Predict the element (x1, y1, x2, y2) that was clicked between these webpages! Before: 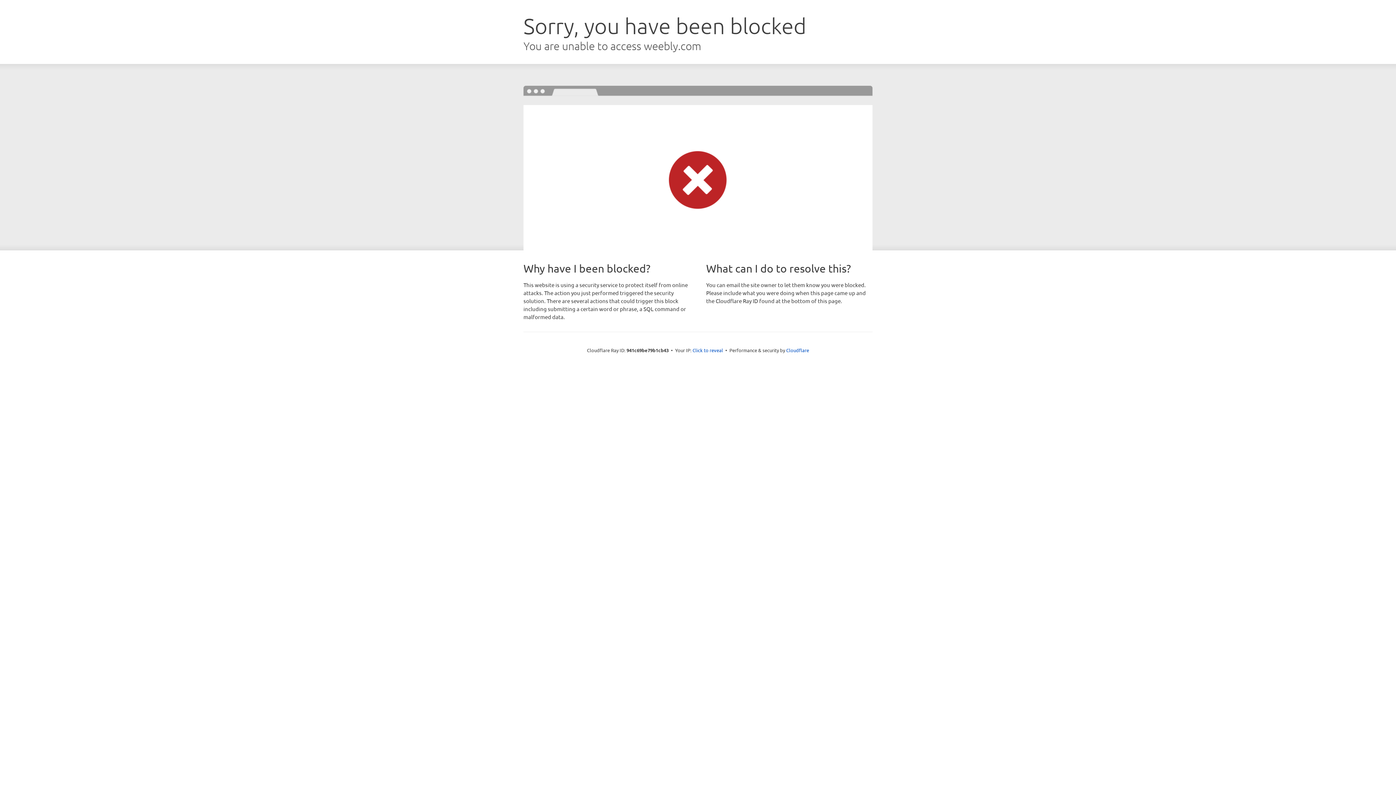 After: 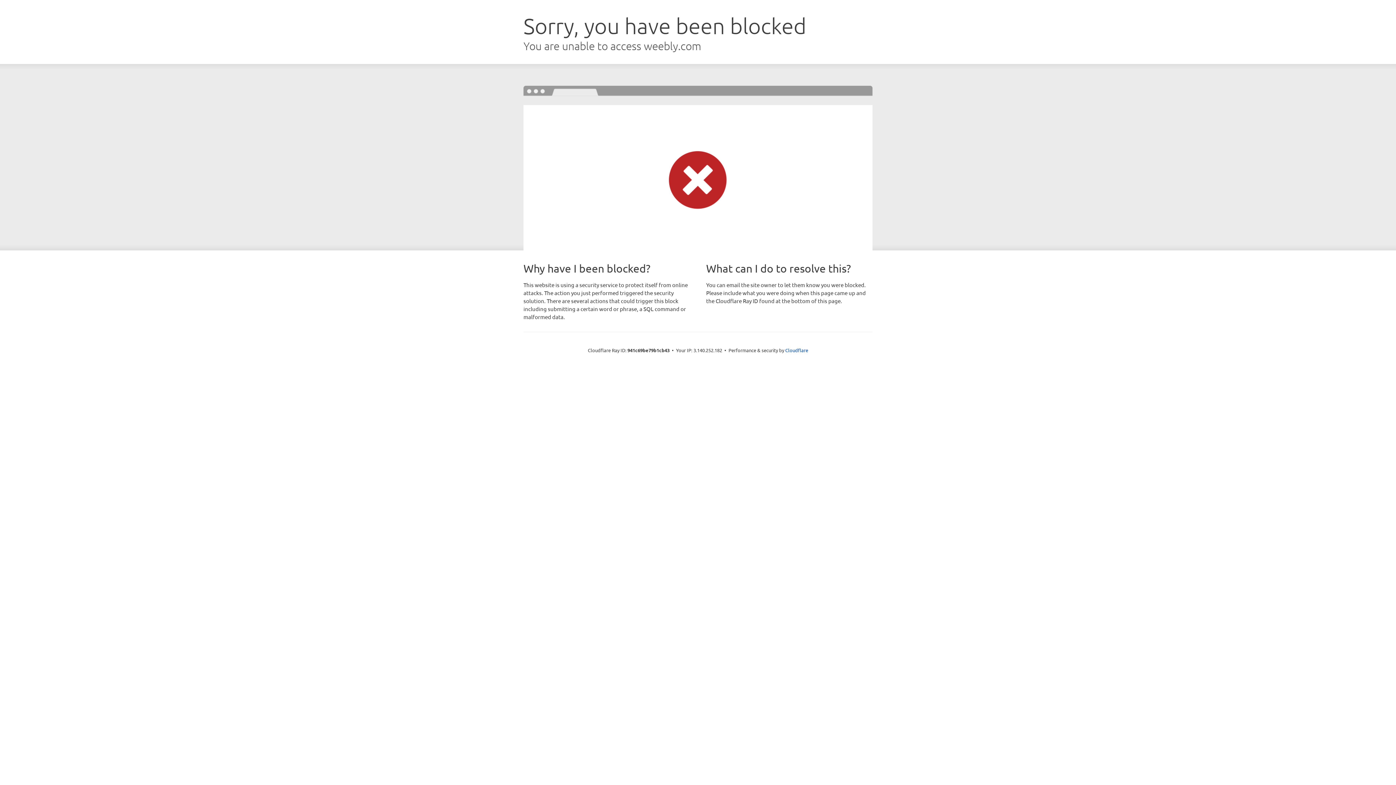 Action: label: Click to reveal bbox: (692, 346, 723, 353)